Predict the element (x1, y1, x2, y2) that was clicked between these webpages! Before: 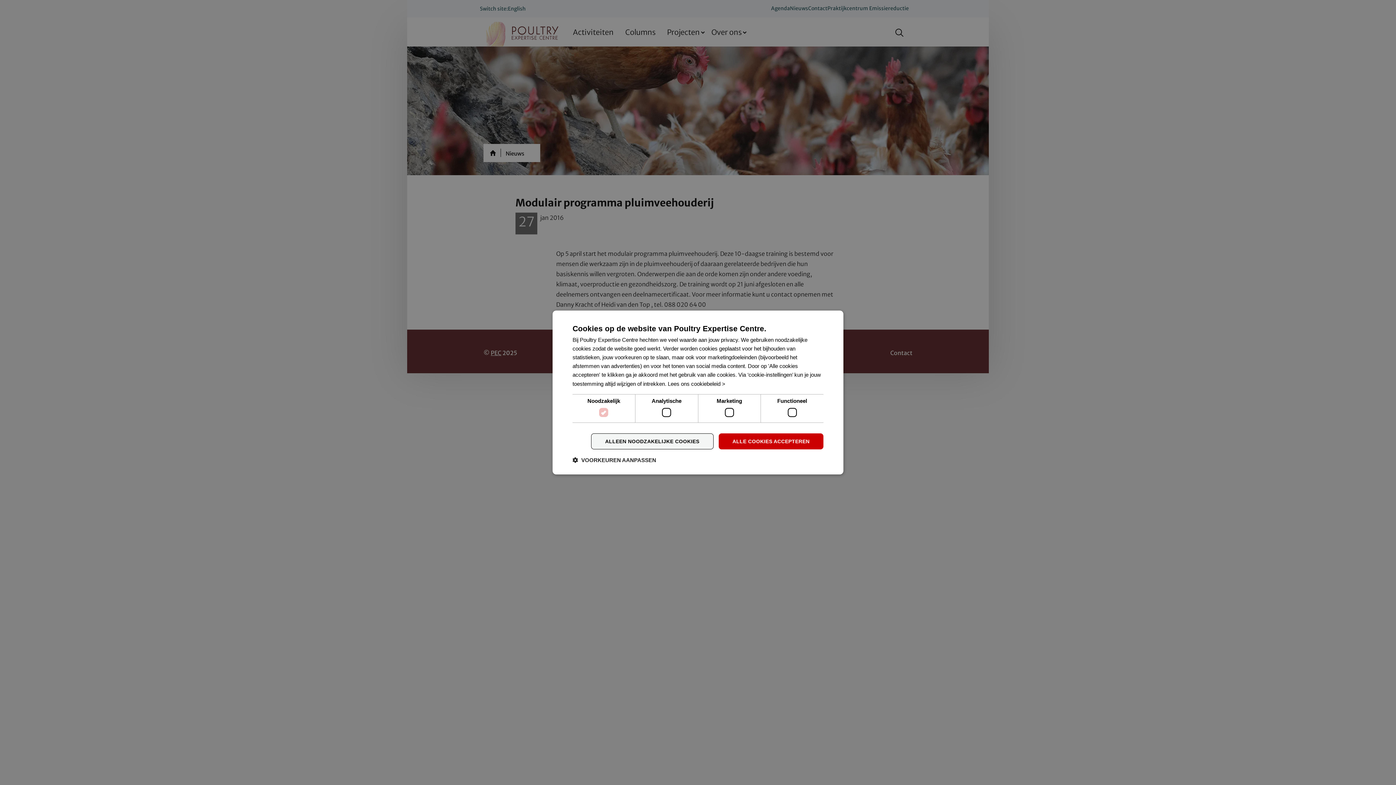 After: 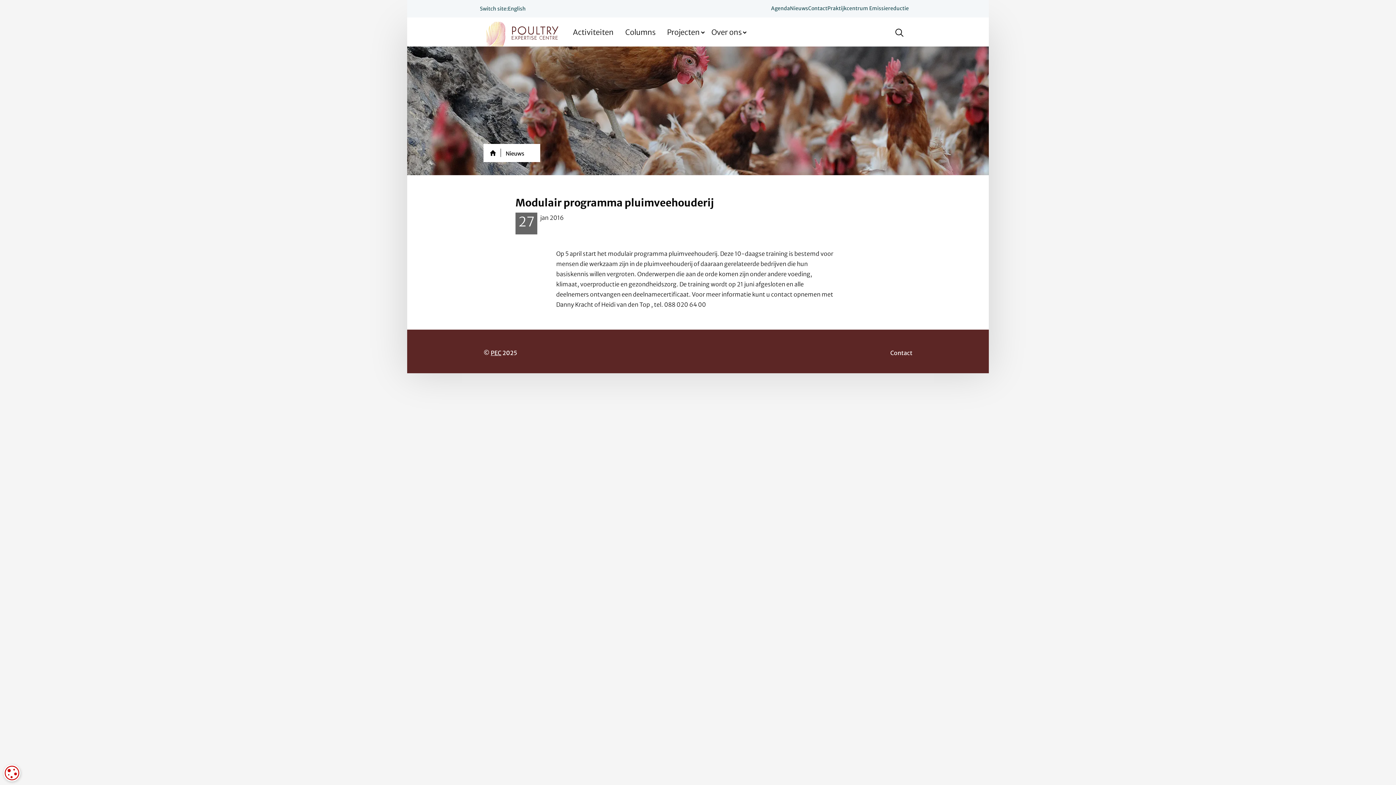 Action: bbox: (591, 433, 713, 449) label: ALLEEN NOODZAKELIJKE COOKIES